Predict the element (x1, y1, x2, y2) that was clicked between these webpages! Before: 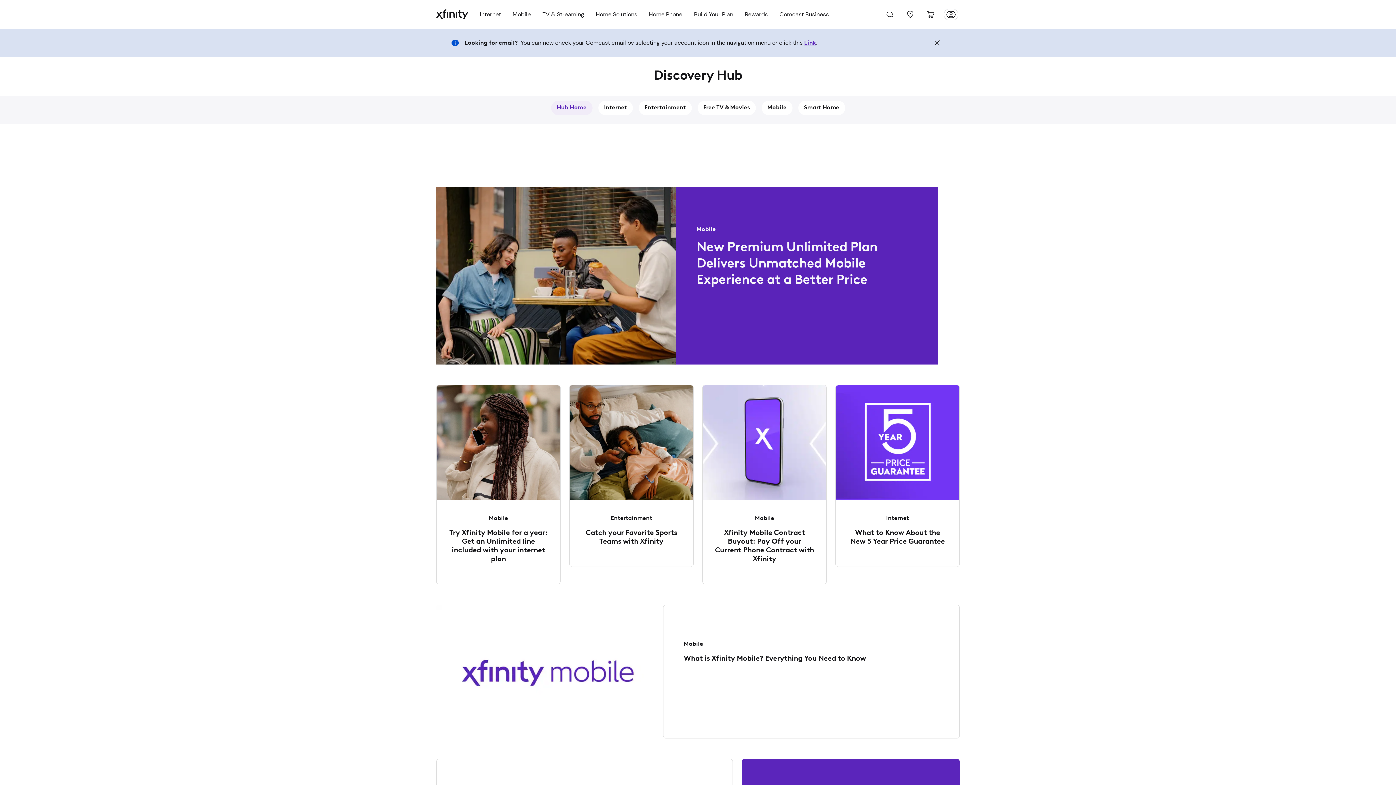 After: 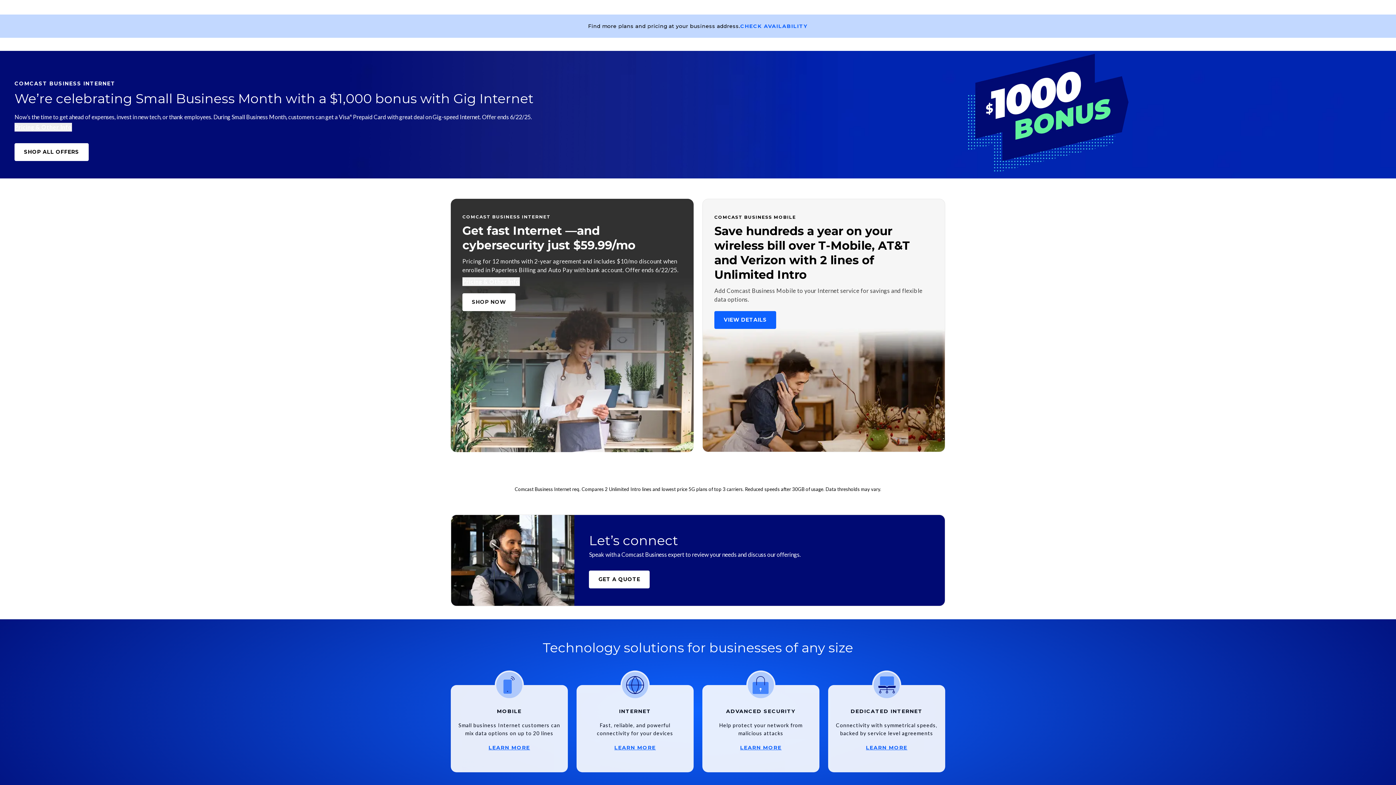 Action: label: Comcast Business bbox: (773, 7, 834, 21)